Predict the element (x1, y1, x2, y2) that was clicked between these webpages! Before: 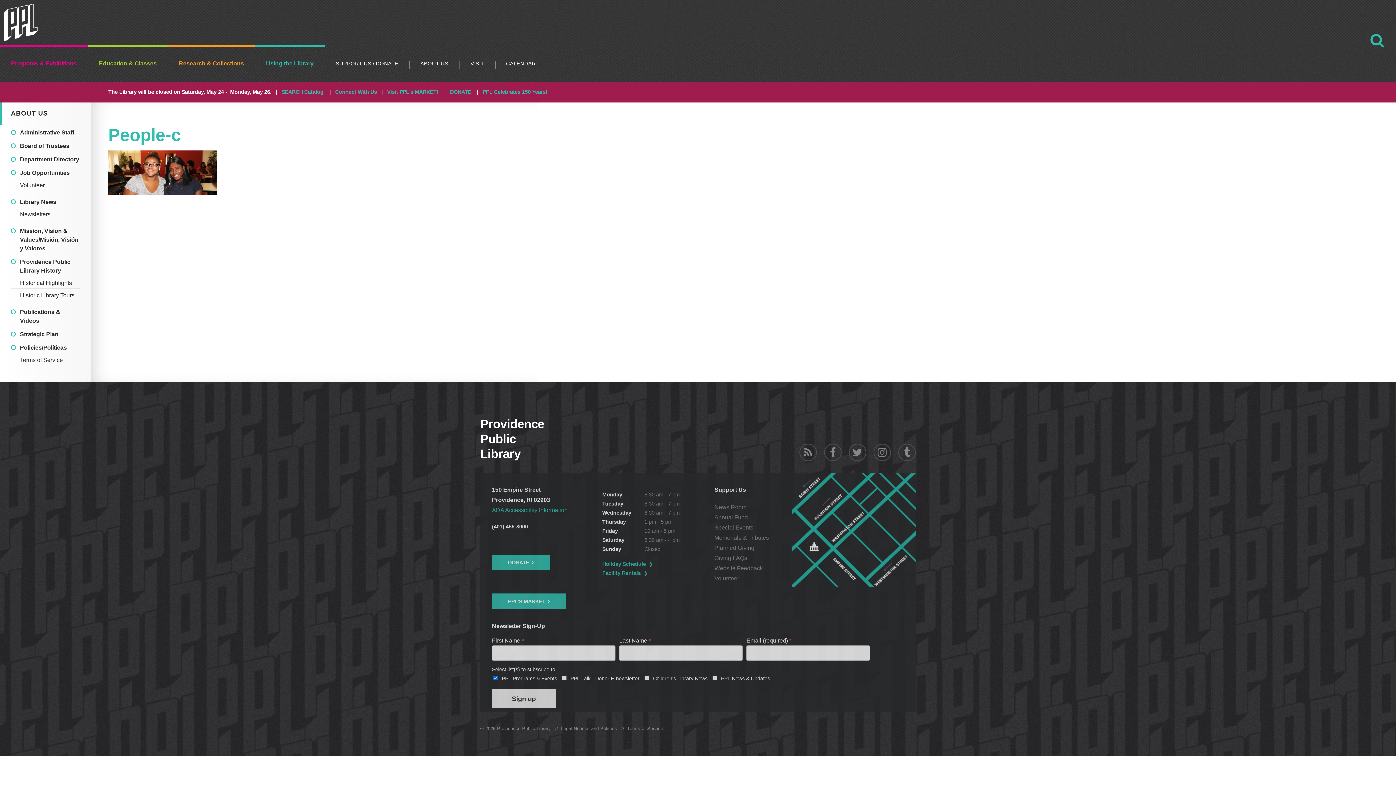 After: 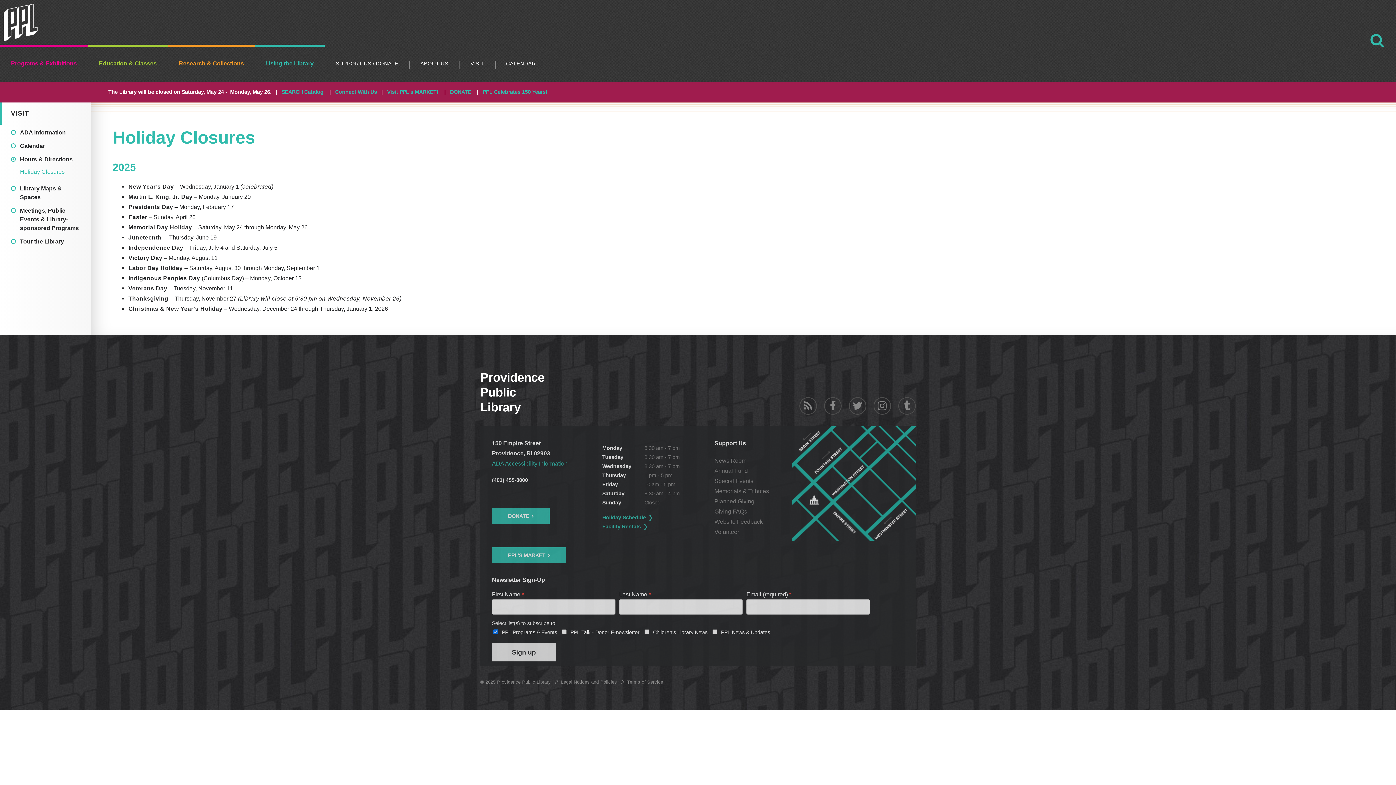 Action: bbox: (602, 559, 679, 569) label: Holiday Schedule